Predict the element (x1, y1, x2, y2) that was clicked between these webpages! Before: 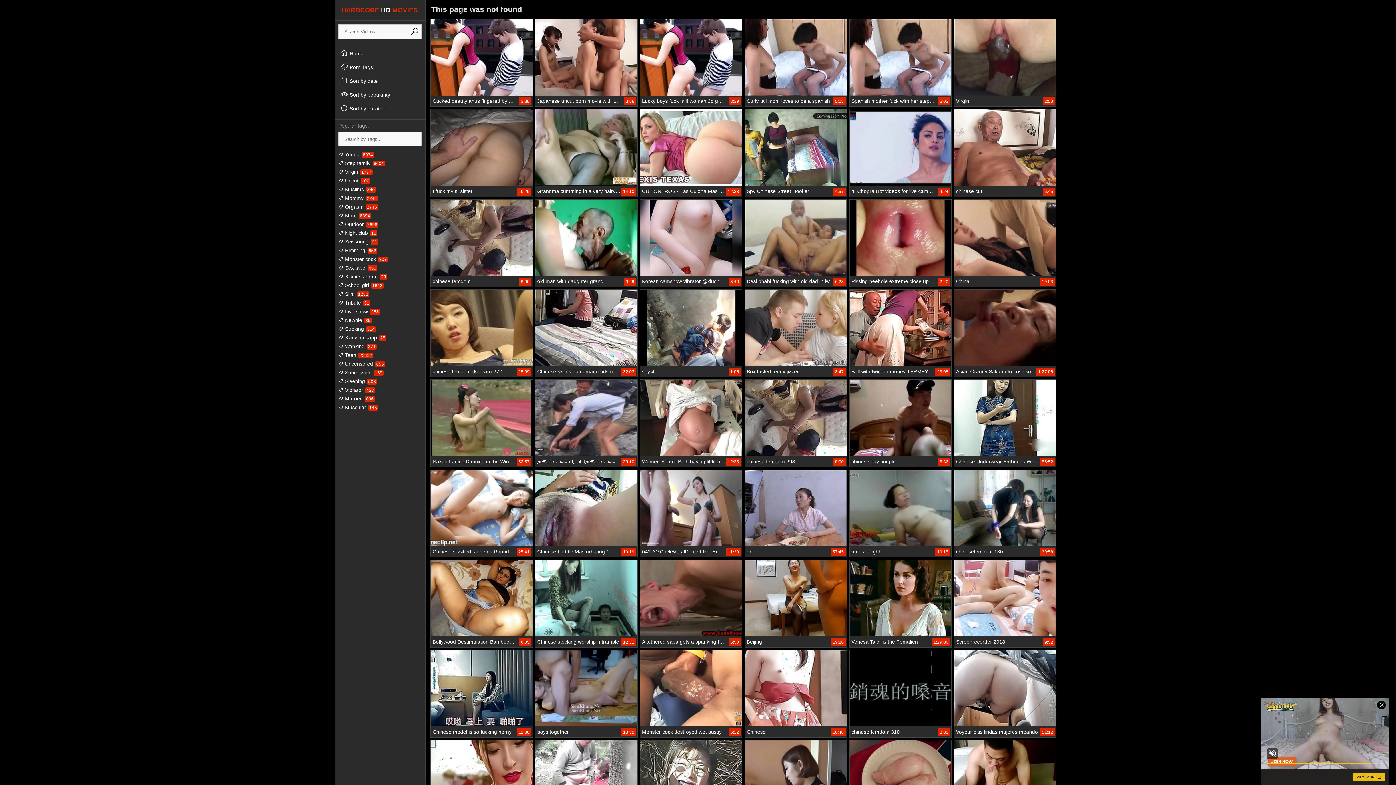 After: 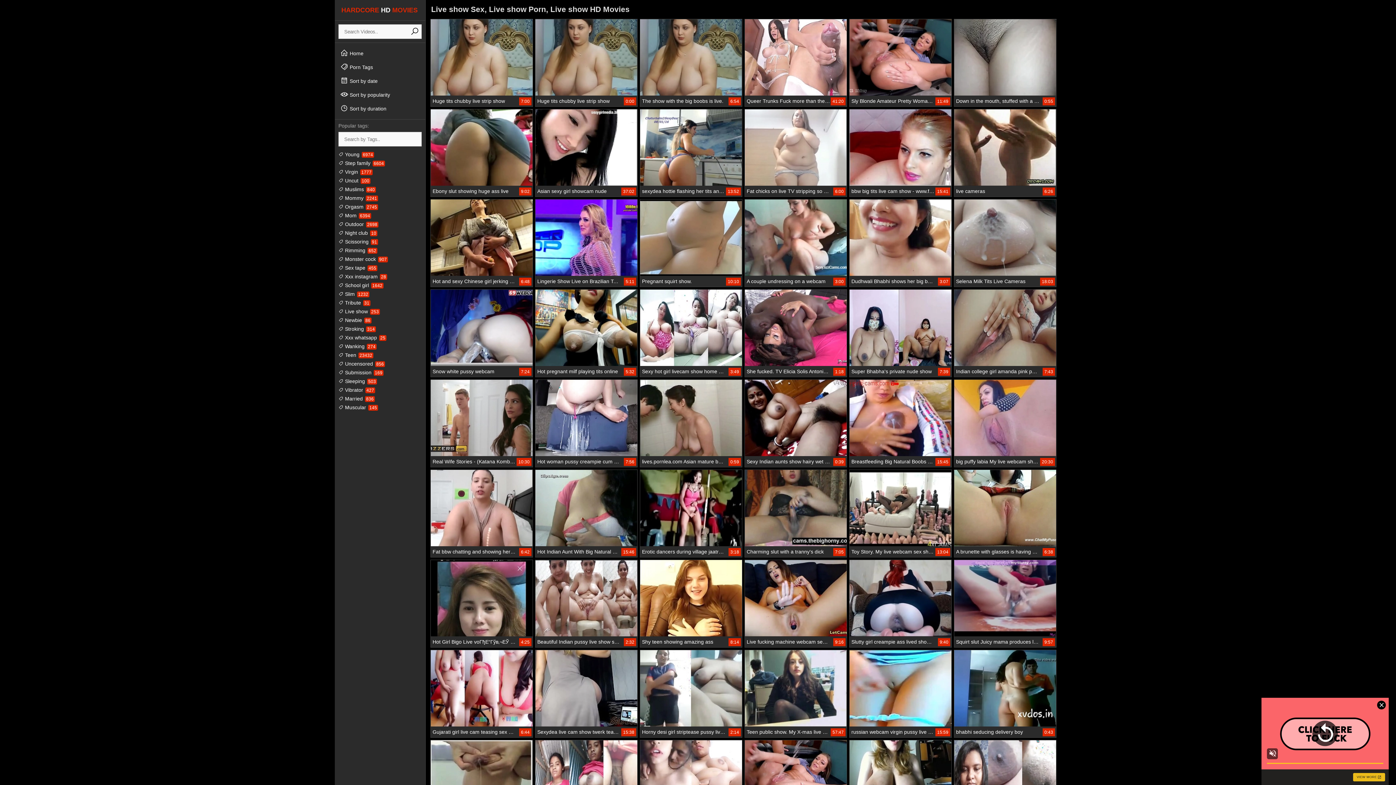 Action: label:  Live show 253 bbox: (338, 308, 380, 314)